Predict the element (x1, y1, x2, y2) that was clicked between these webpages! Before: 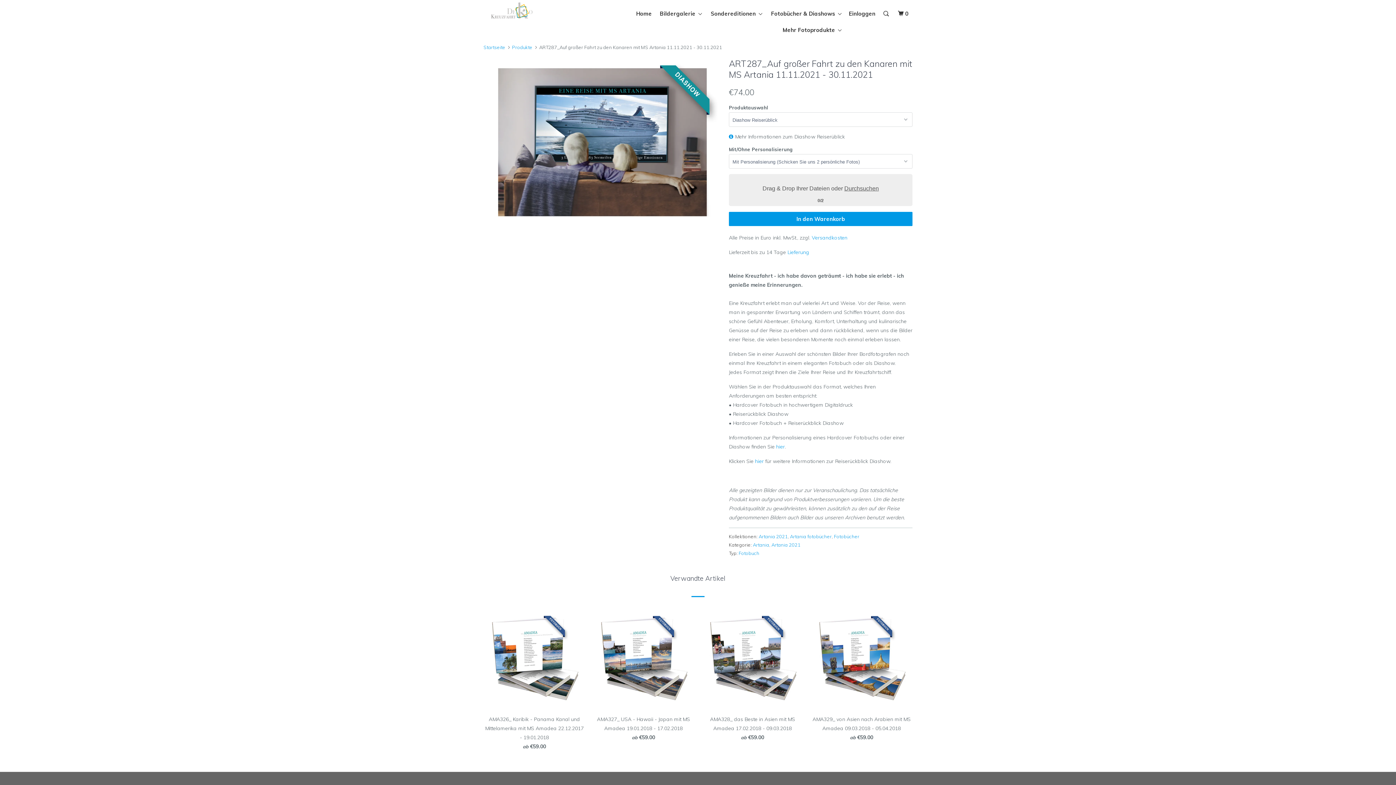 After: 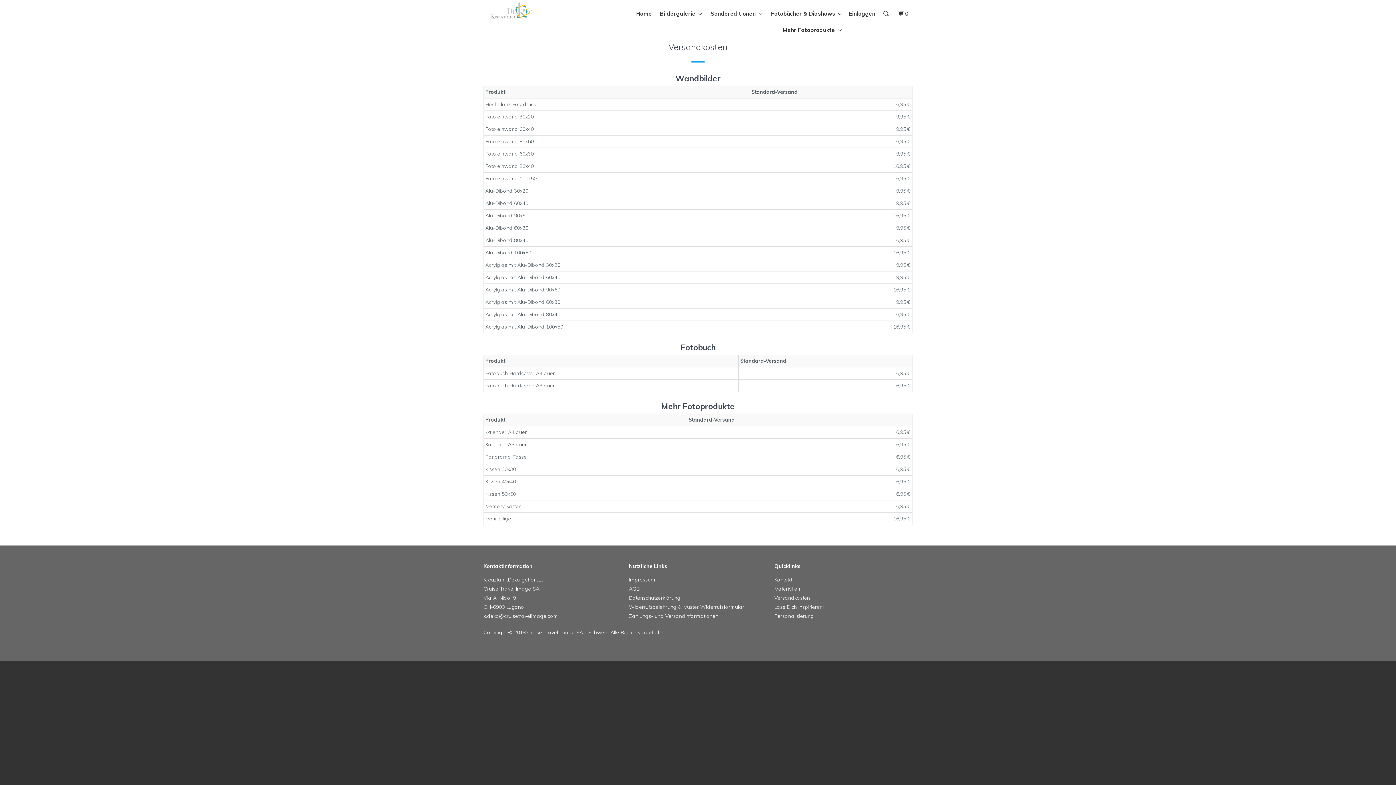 Action: bbox: (812, 234, 847, 241) label: Versandkosten